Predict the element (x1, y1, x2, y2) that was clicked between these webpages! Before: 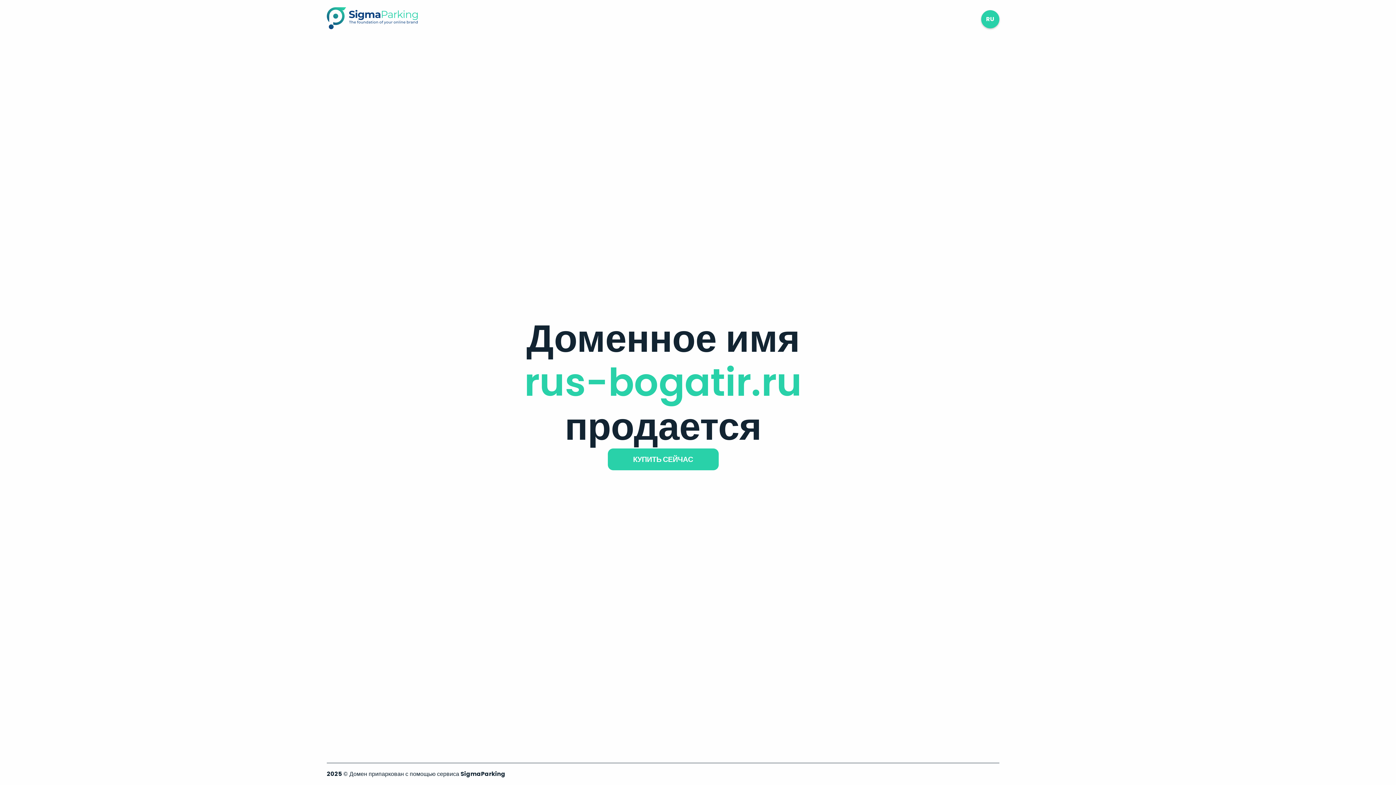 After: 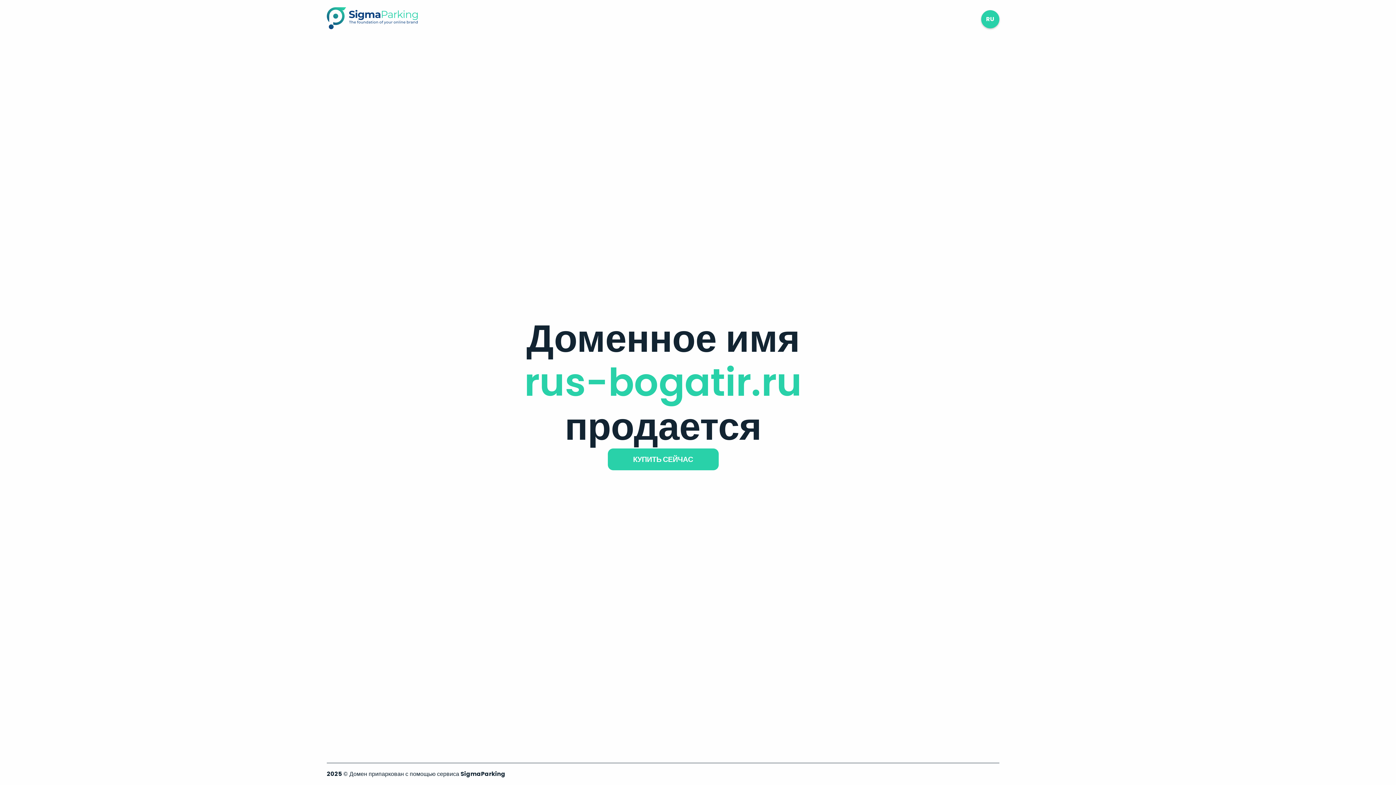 Action: bbox: (326, 23, 417, 31)